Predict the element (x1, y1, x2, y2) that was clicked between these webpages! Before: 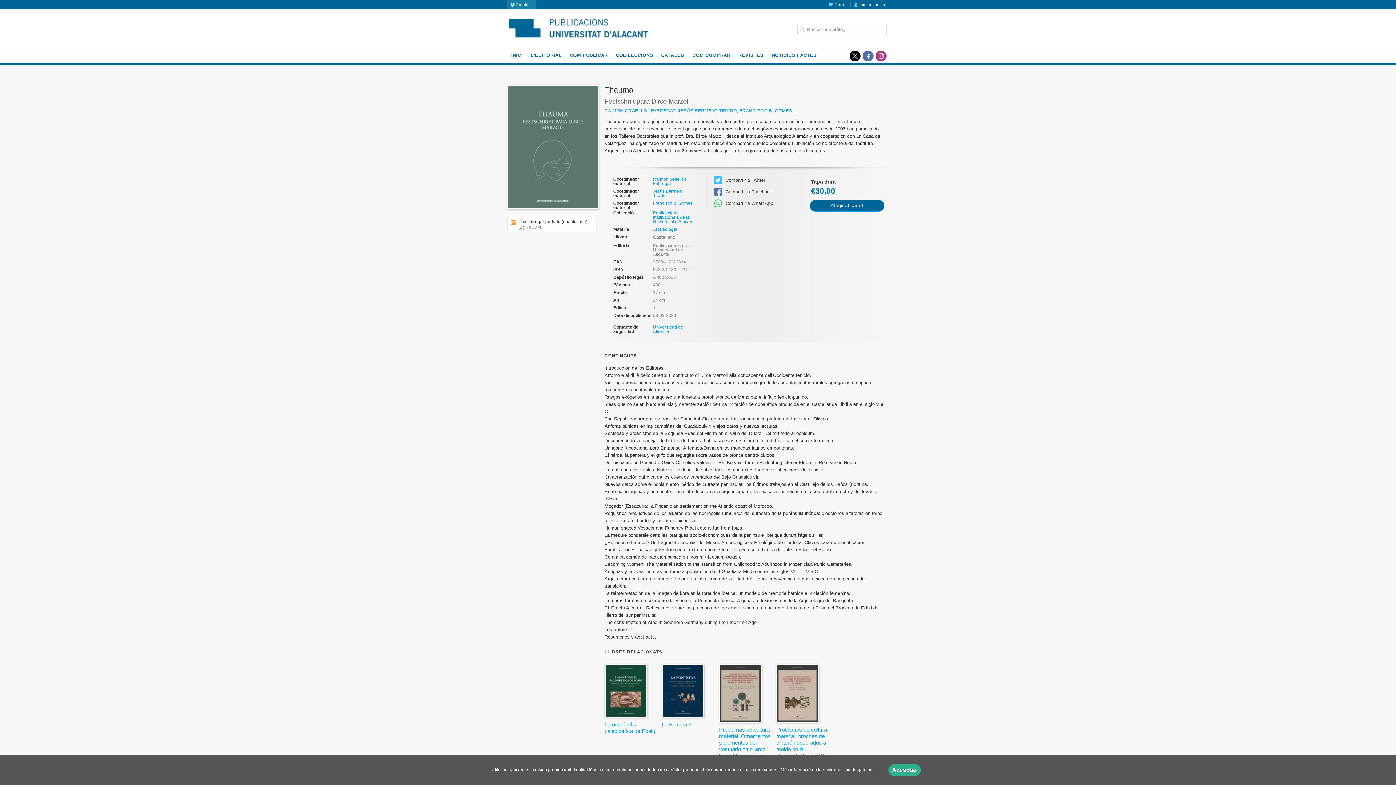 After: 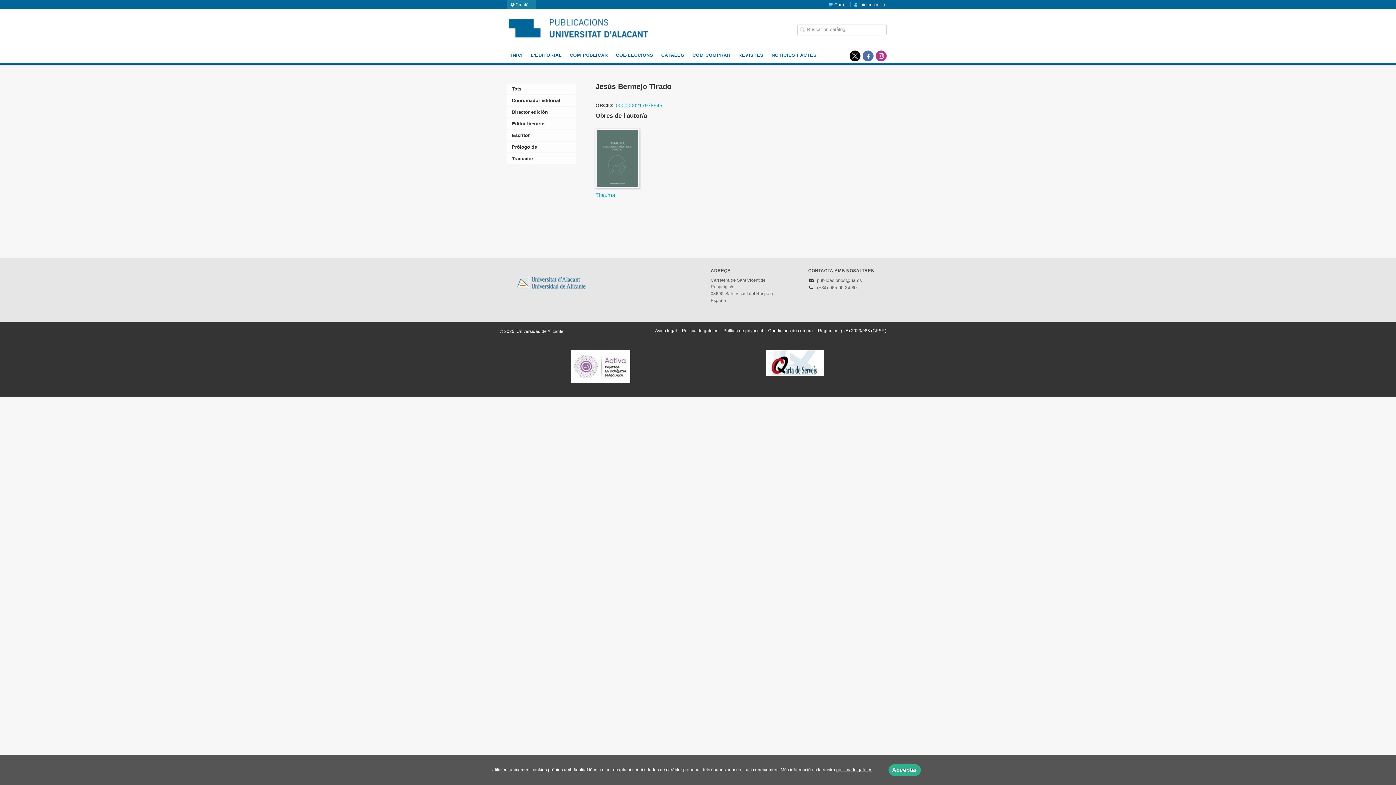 Action: label: JESÚS BERMEJO TIRADO bbox: (678, 108, 737, 113)